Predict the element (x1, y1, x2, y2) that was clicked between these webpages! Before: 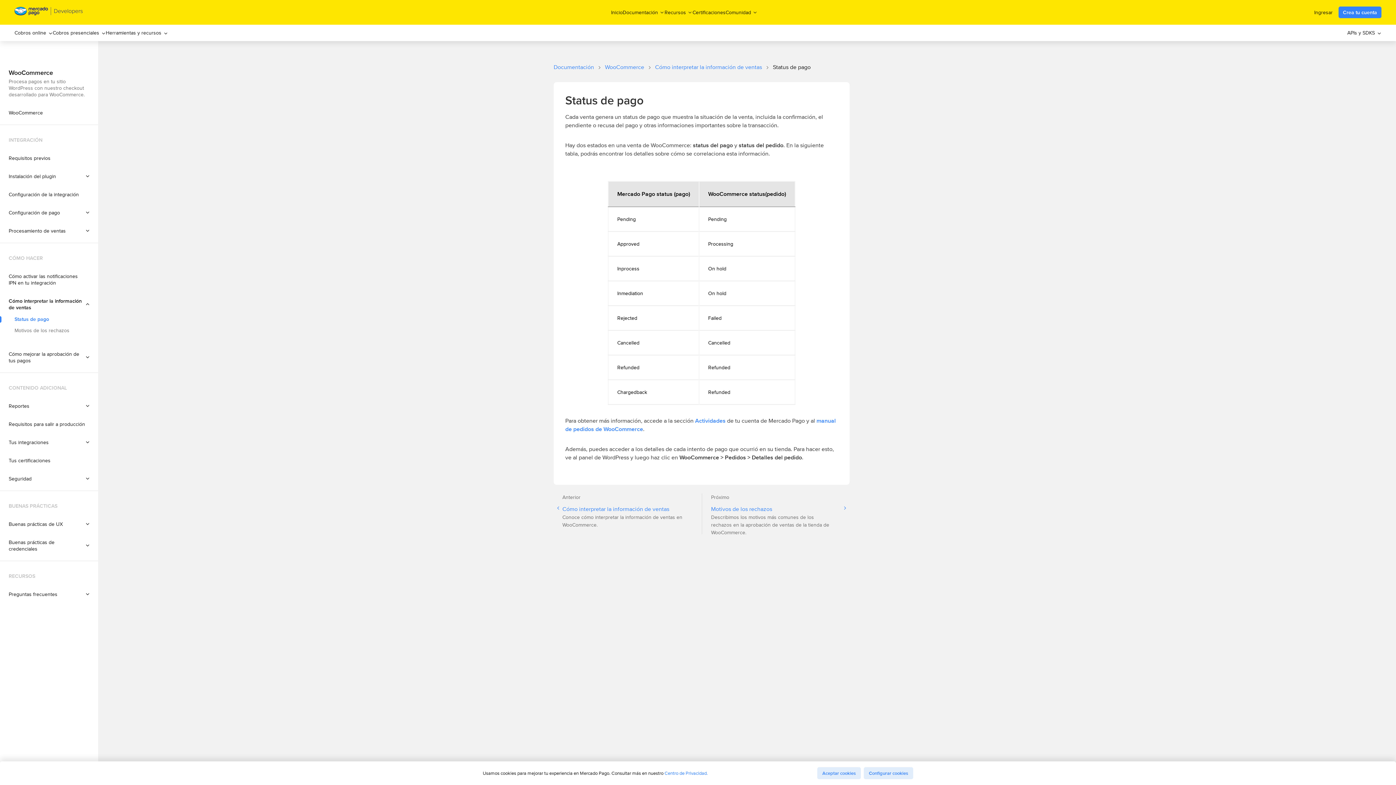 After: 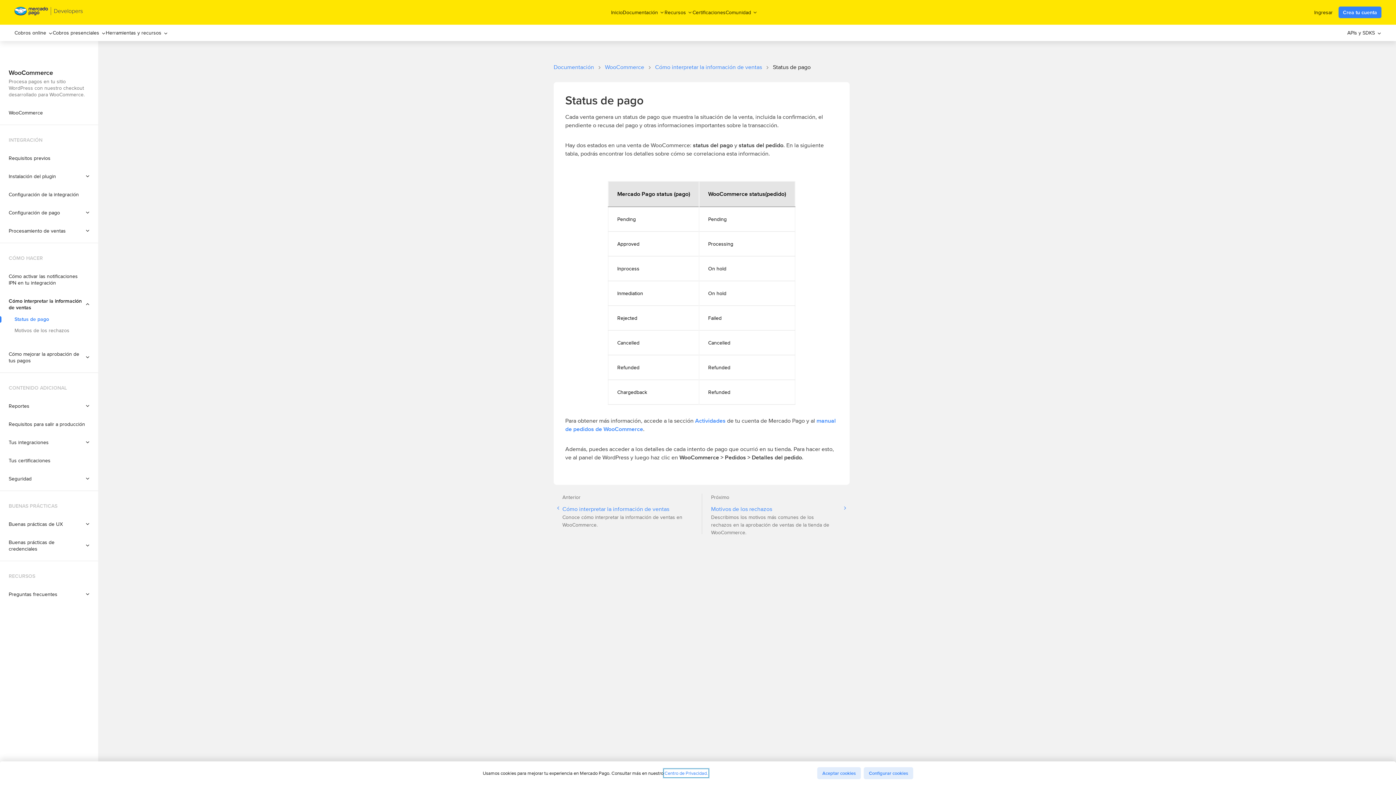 Action: bbox: (664, 770, 708, 776) label: Centro de Privacidad.